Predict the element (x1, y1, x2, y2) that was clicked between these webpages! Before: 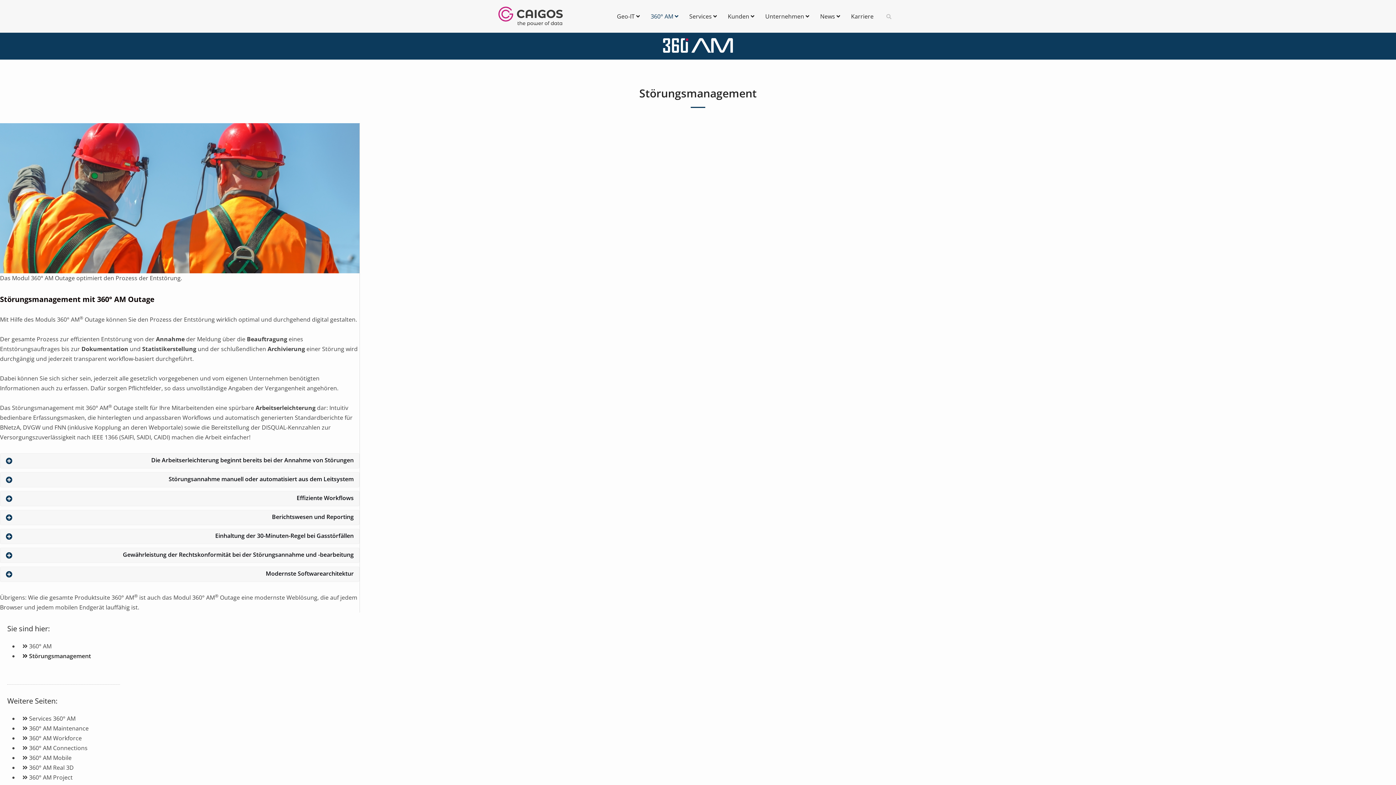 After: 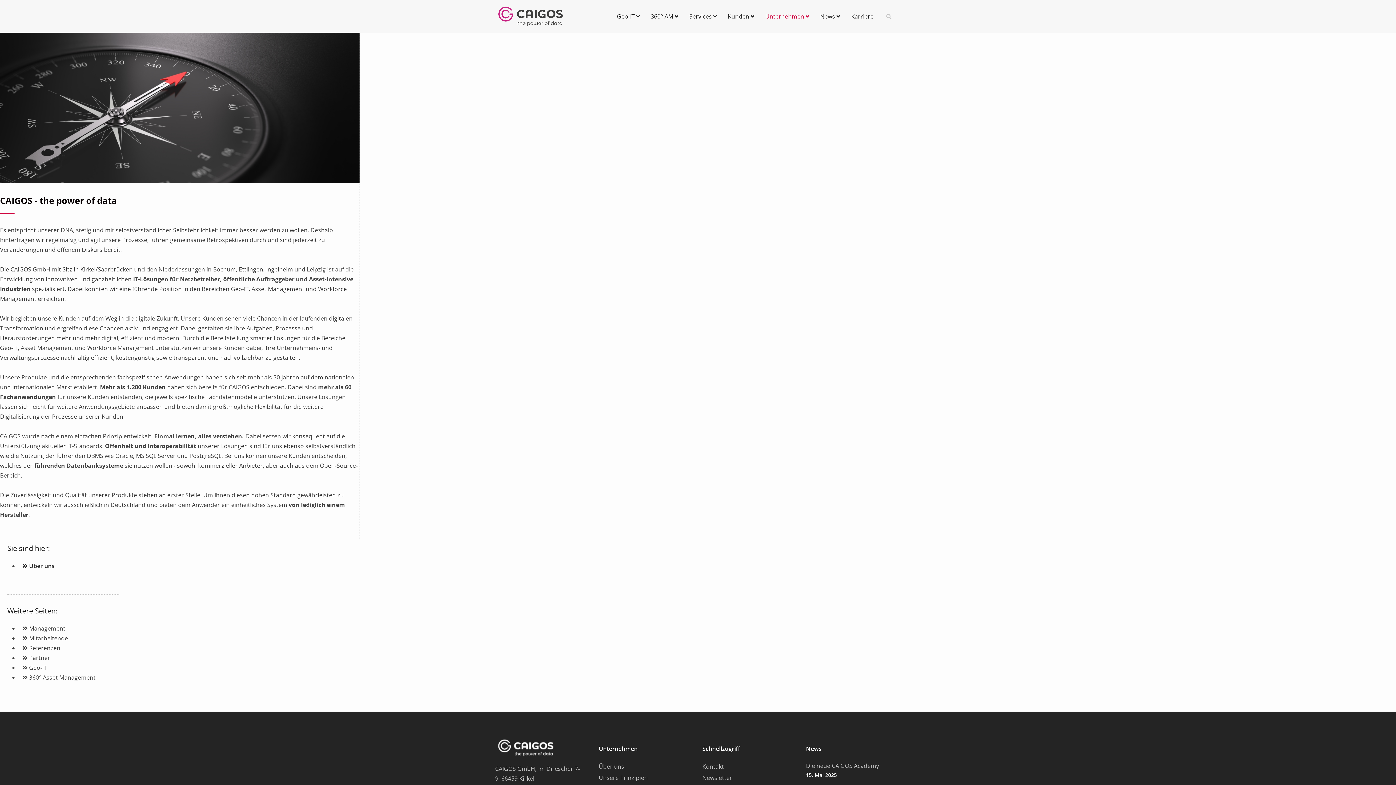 Action: bbox: (760, 0, 814, 32) label: Unternehmen